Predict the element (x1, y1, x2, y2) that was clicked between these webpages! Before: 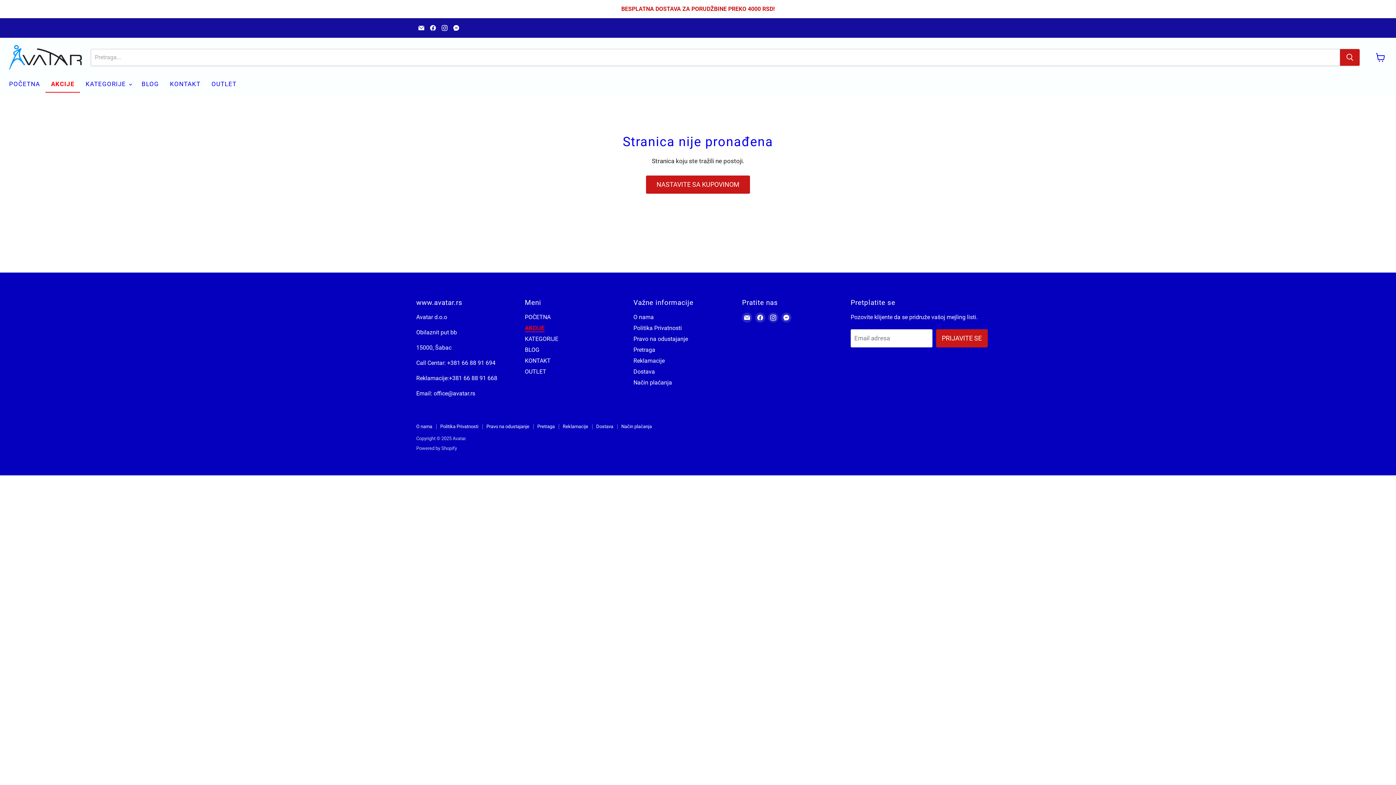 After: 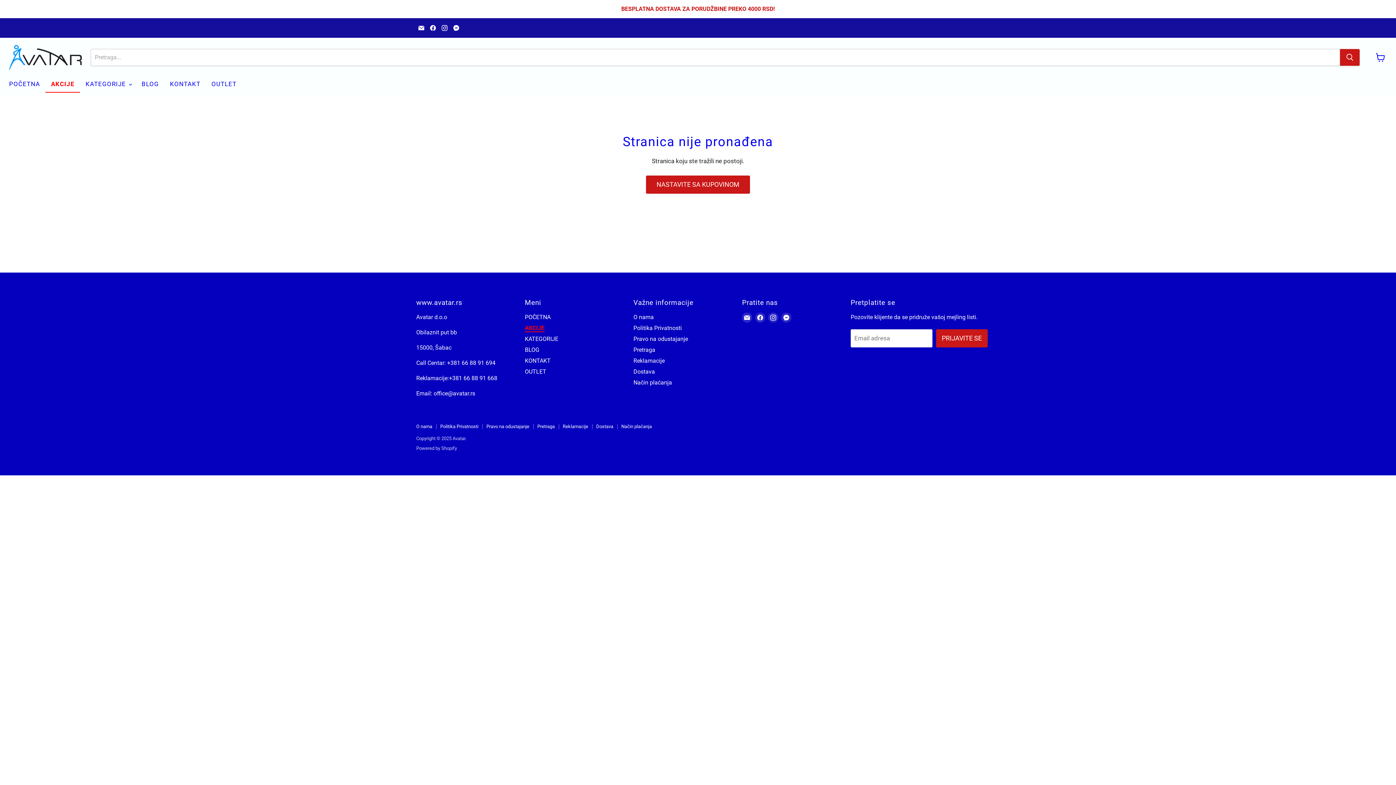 Action: label: Find us on Instagram bbox: (439, 22, 449, 32)